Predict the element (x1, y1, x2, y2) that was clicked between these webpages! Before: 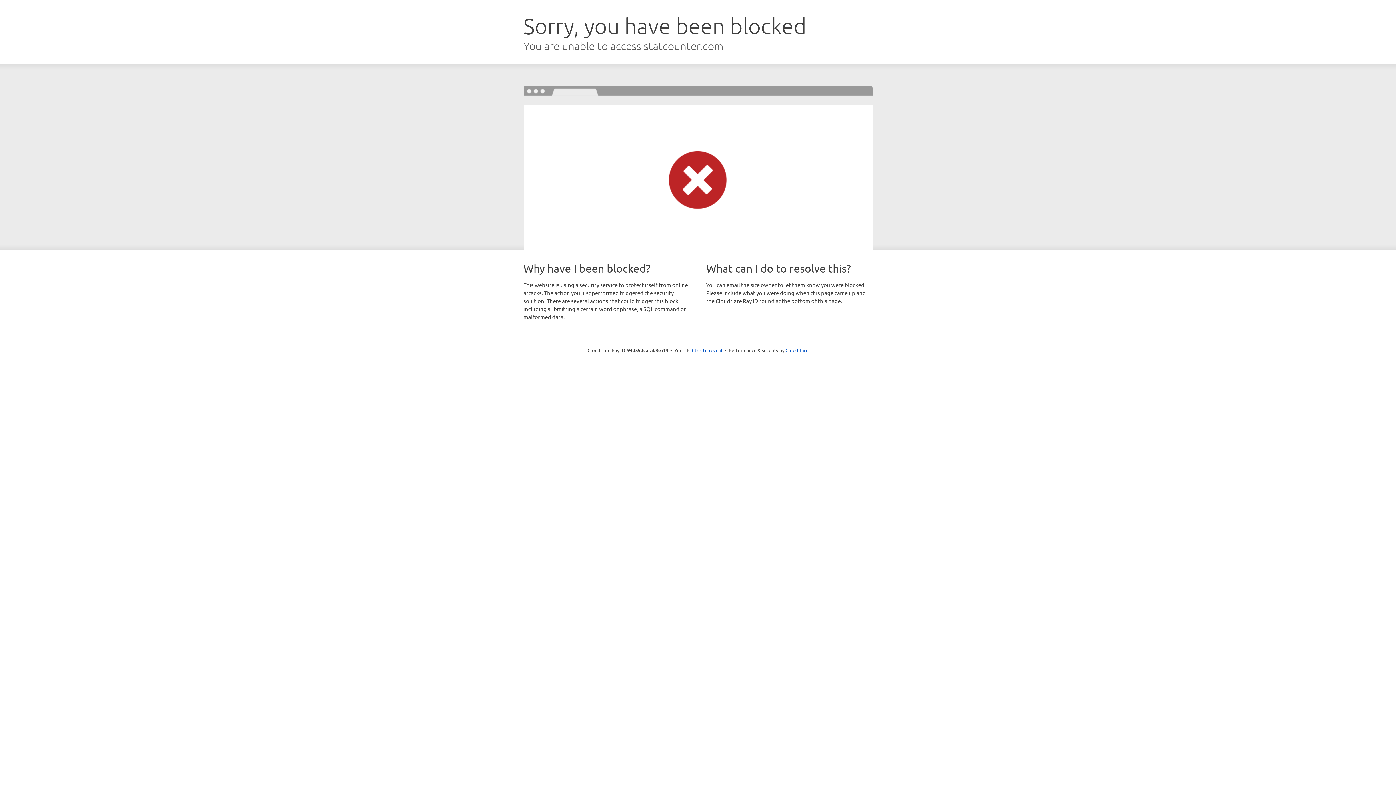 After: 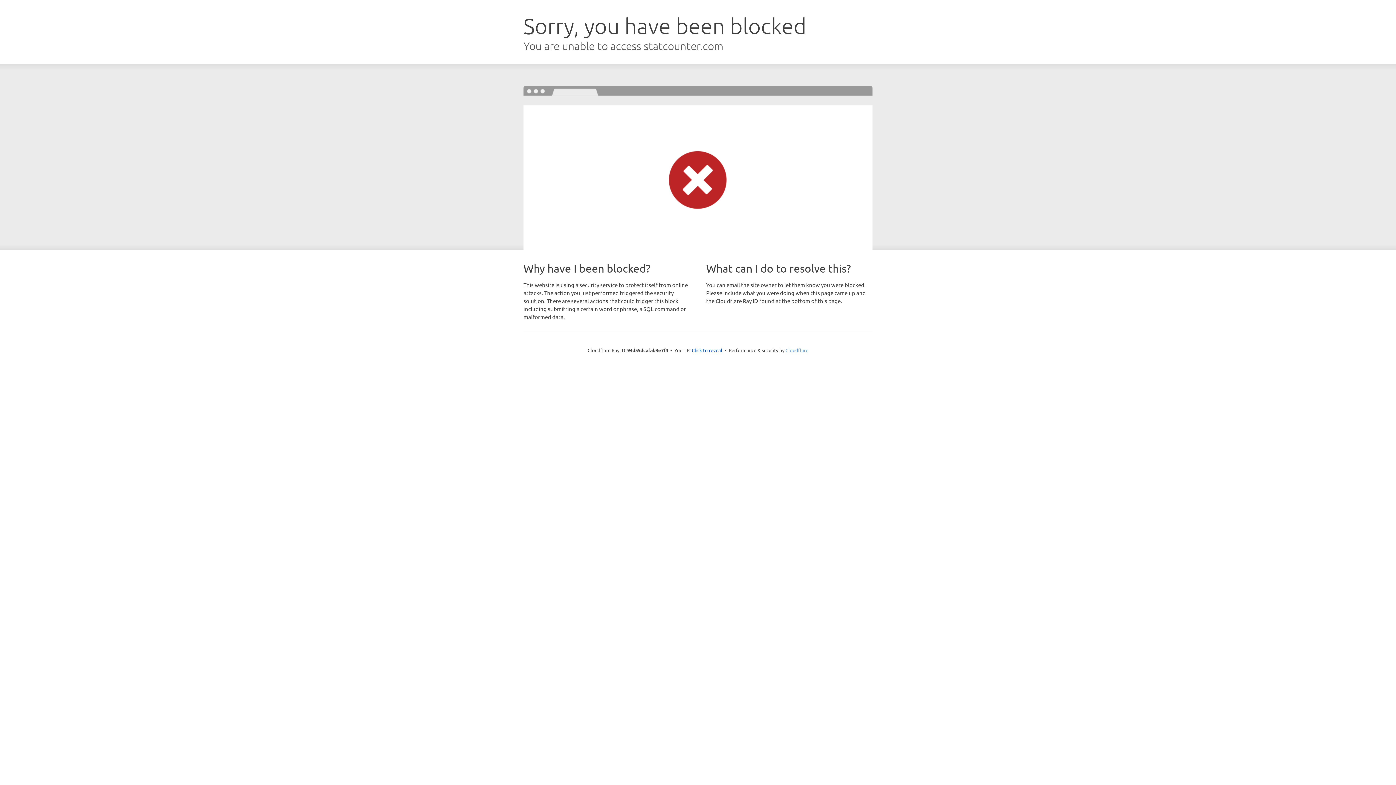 Action: bbox: (785, 347, 808, 353) label: Cloudflare